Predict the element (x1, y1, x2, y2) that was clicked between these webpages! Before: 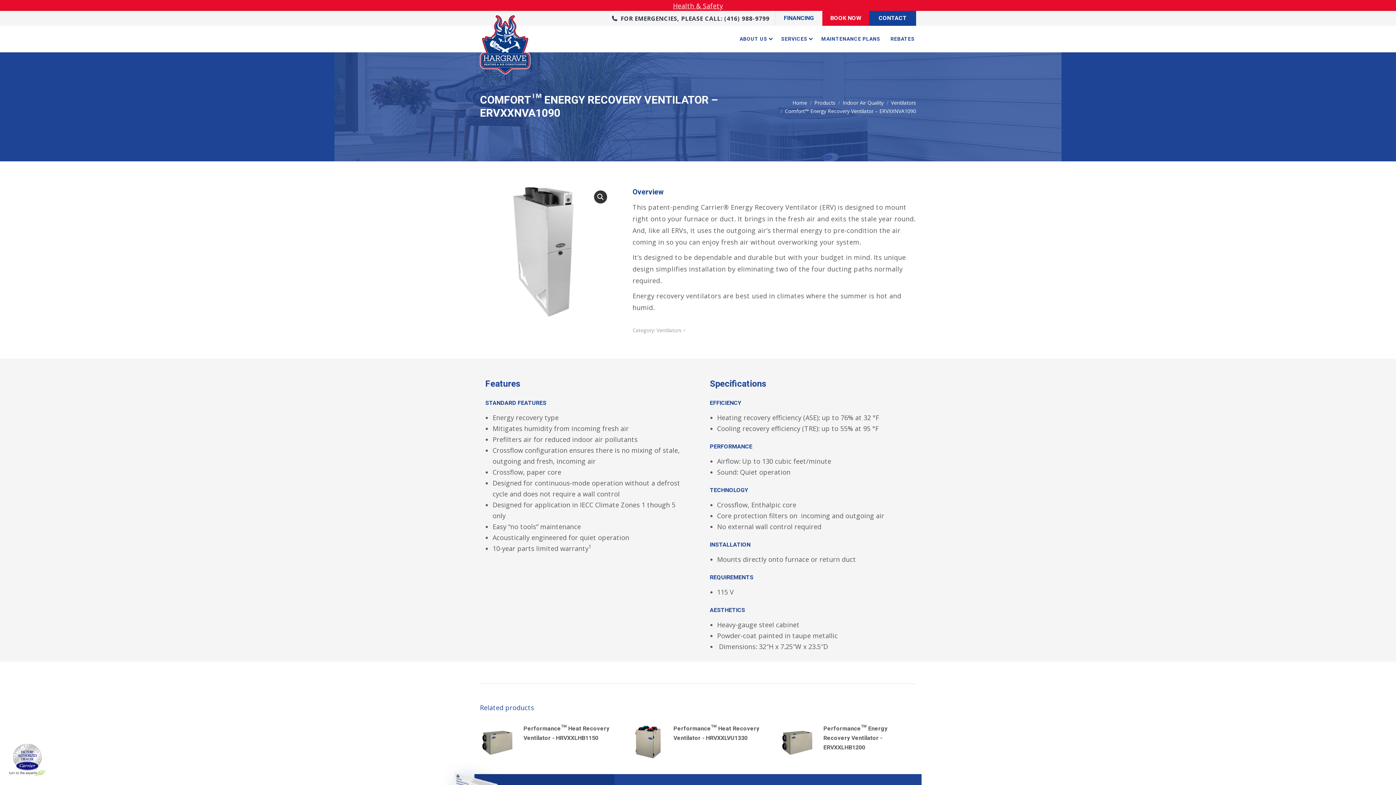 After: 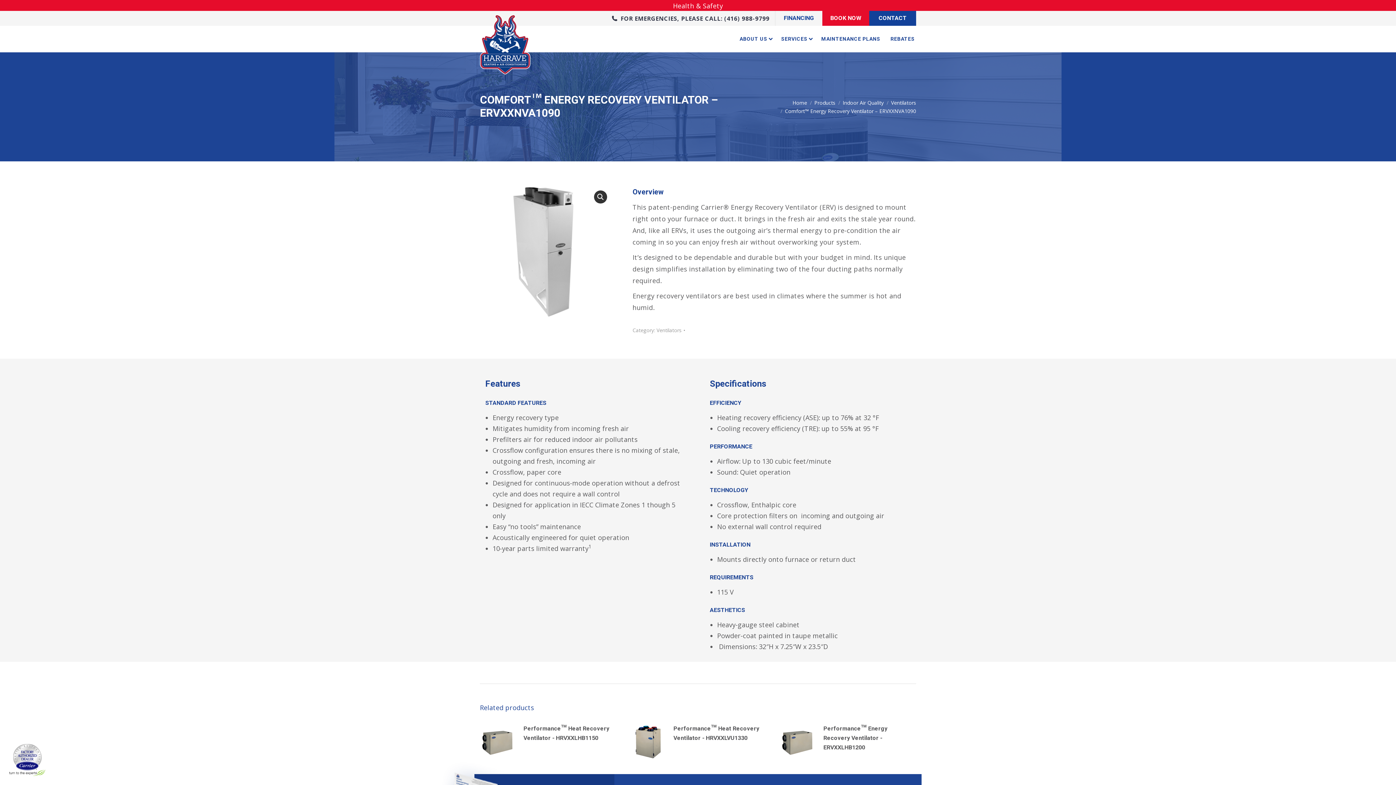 Action: label: Health & Safety bbox: (673, 1, 723, 10)